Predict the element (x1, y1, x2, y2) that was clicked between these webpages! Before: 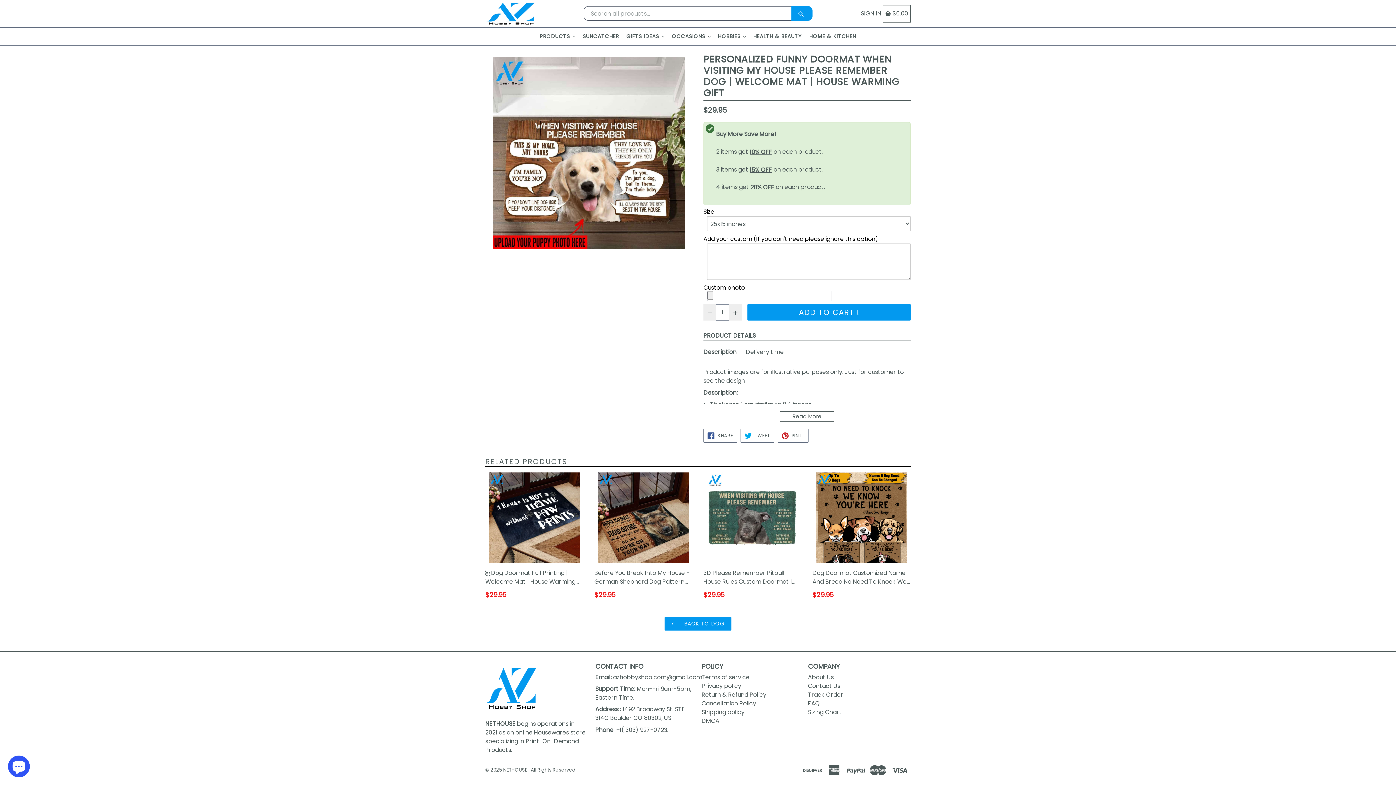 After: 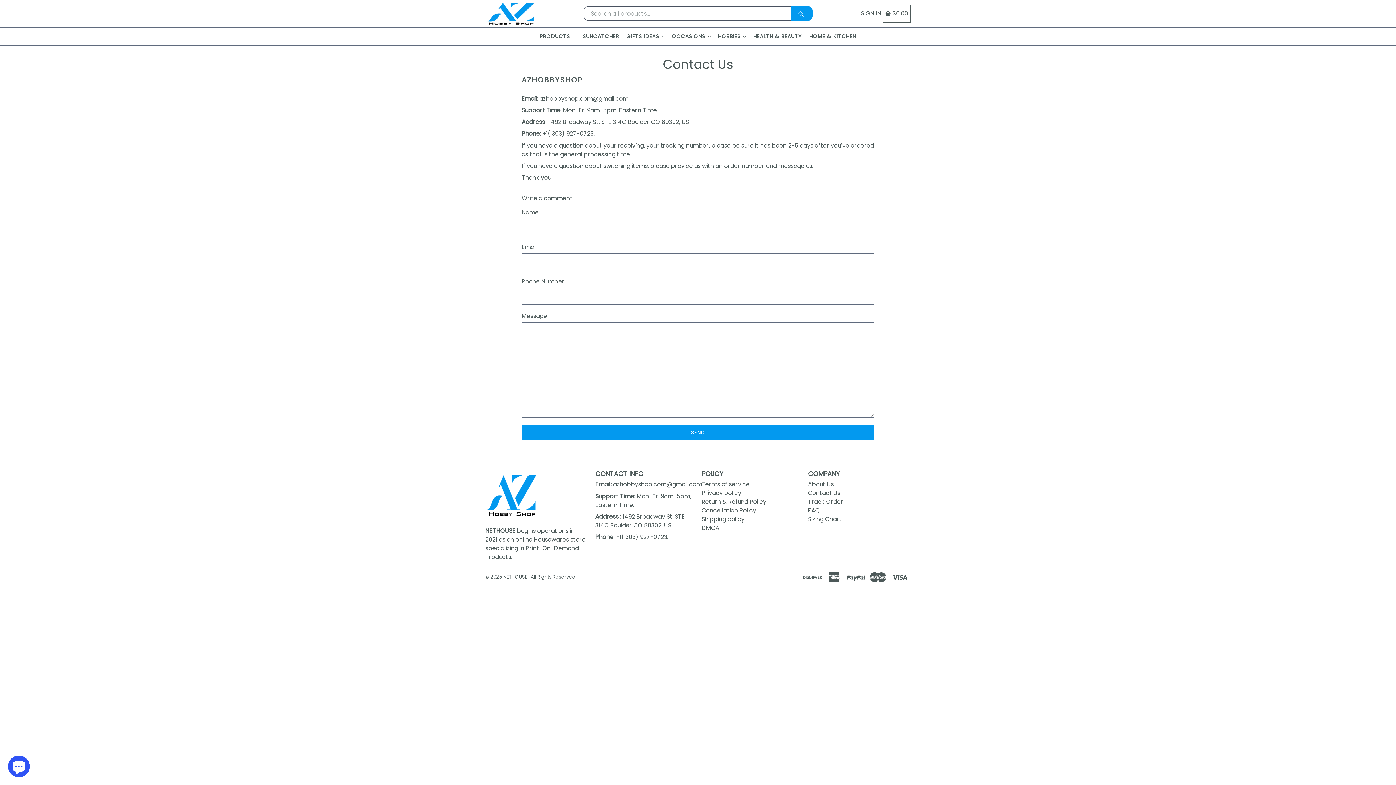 Action: bbox: (808, 682, 840, 690) label: Contact Us